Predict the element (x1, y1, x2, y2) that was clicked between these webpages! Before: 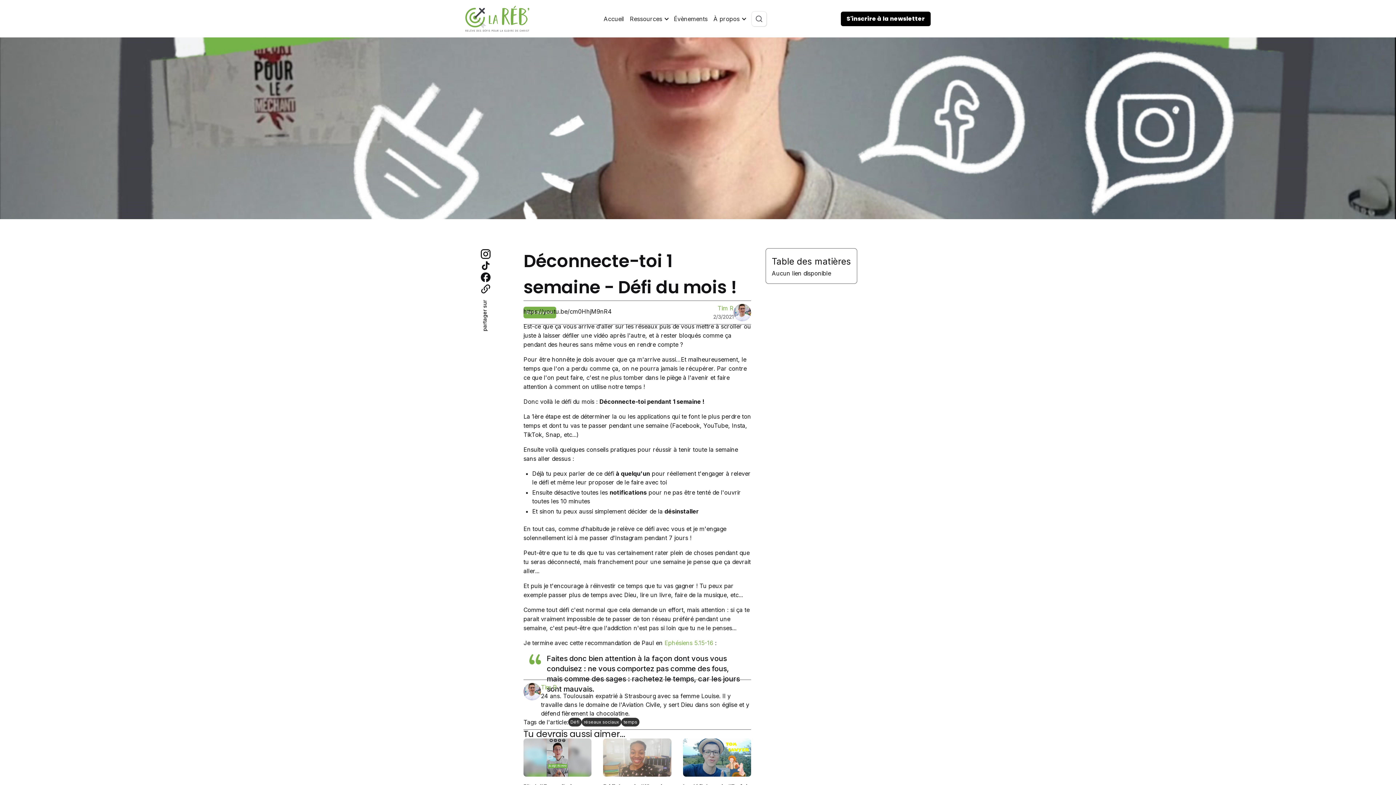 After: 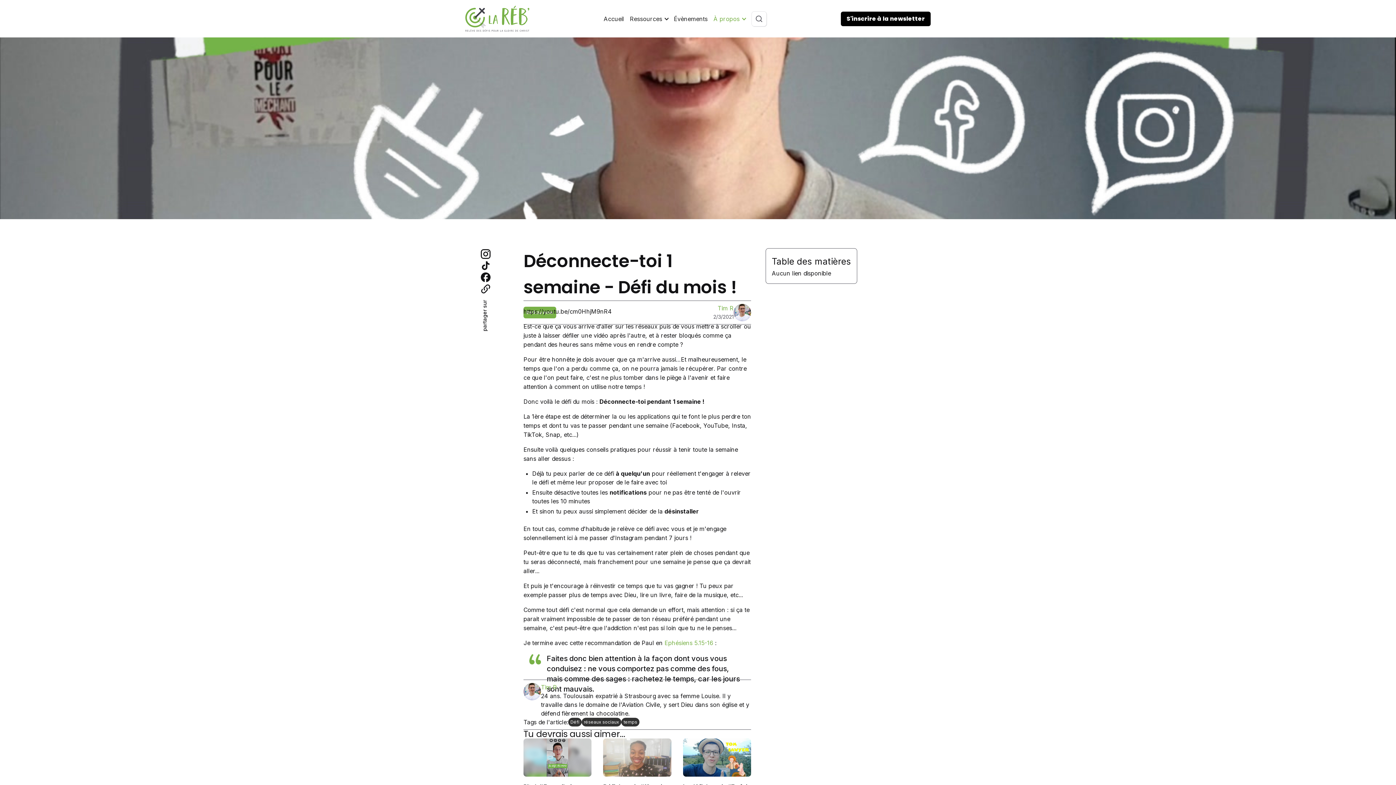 Action: label: À propos bbox: (710, 11, 748, 26)